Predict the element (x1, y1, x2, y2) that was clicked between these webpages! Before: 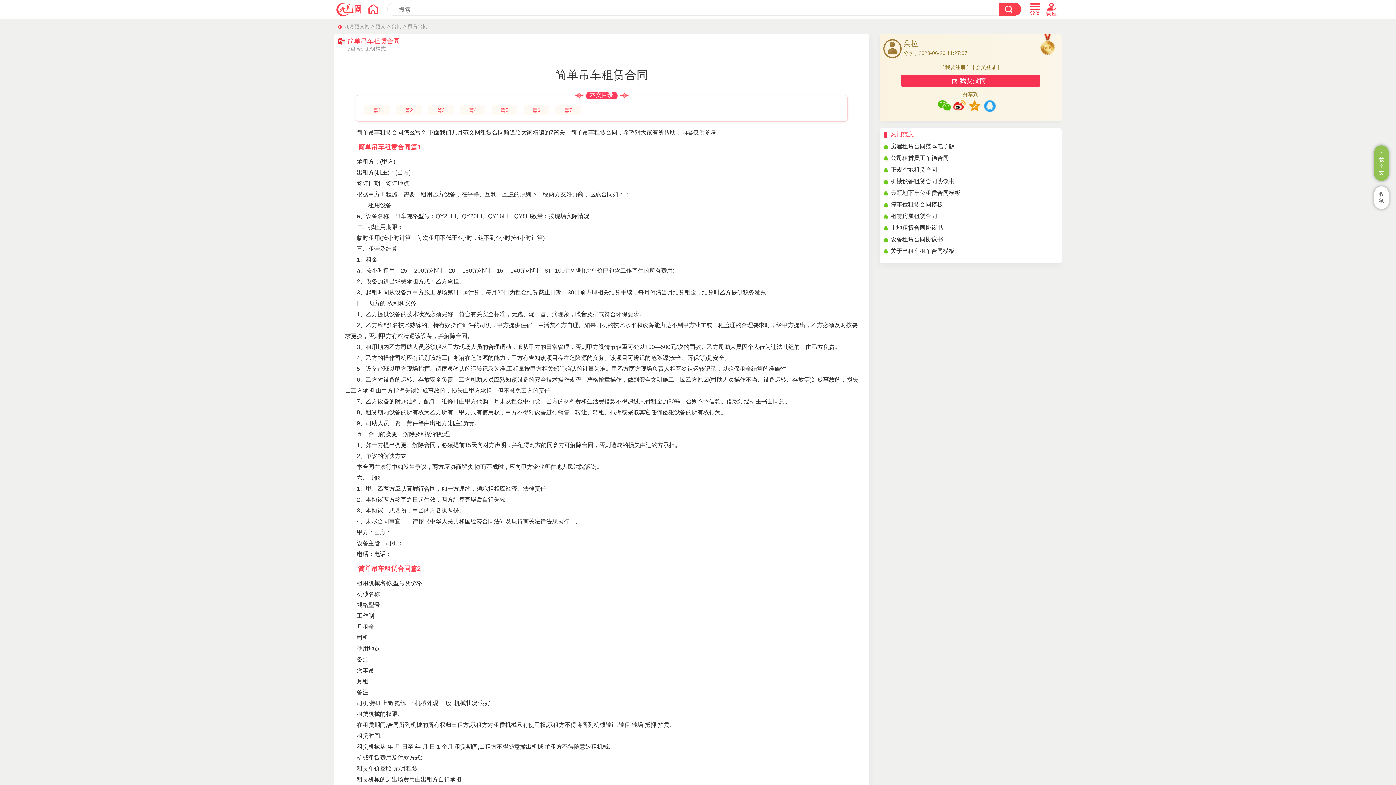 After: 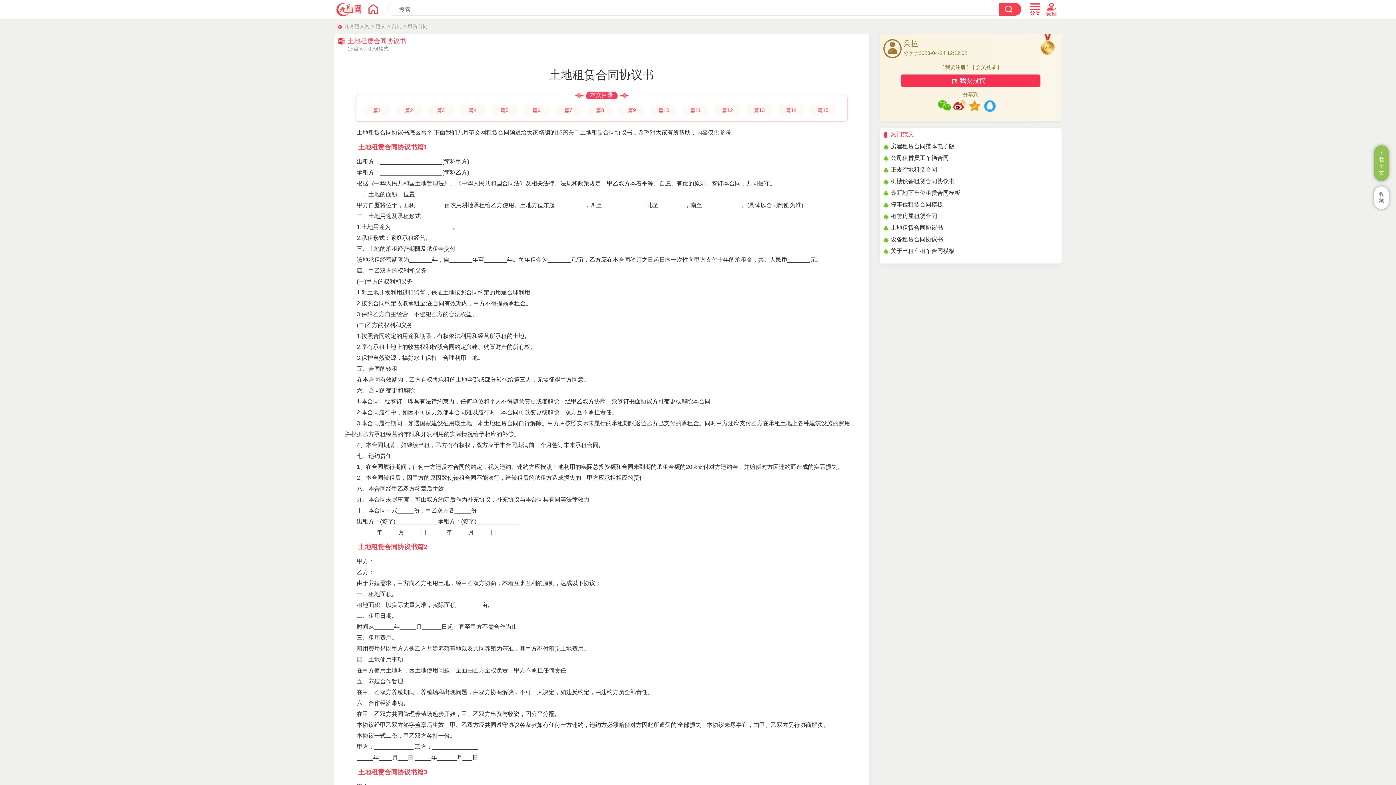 Action: bbox: (890, 224, 943, 230) label: 土地租赁合同协议书